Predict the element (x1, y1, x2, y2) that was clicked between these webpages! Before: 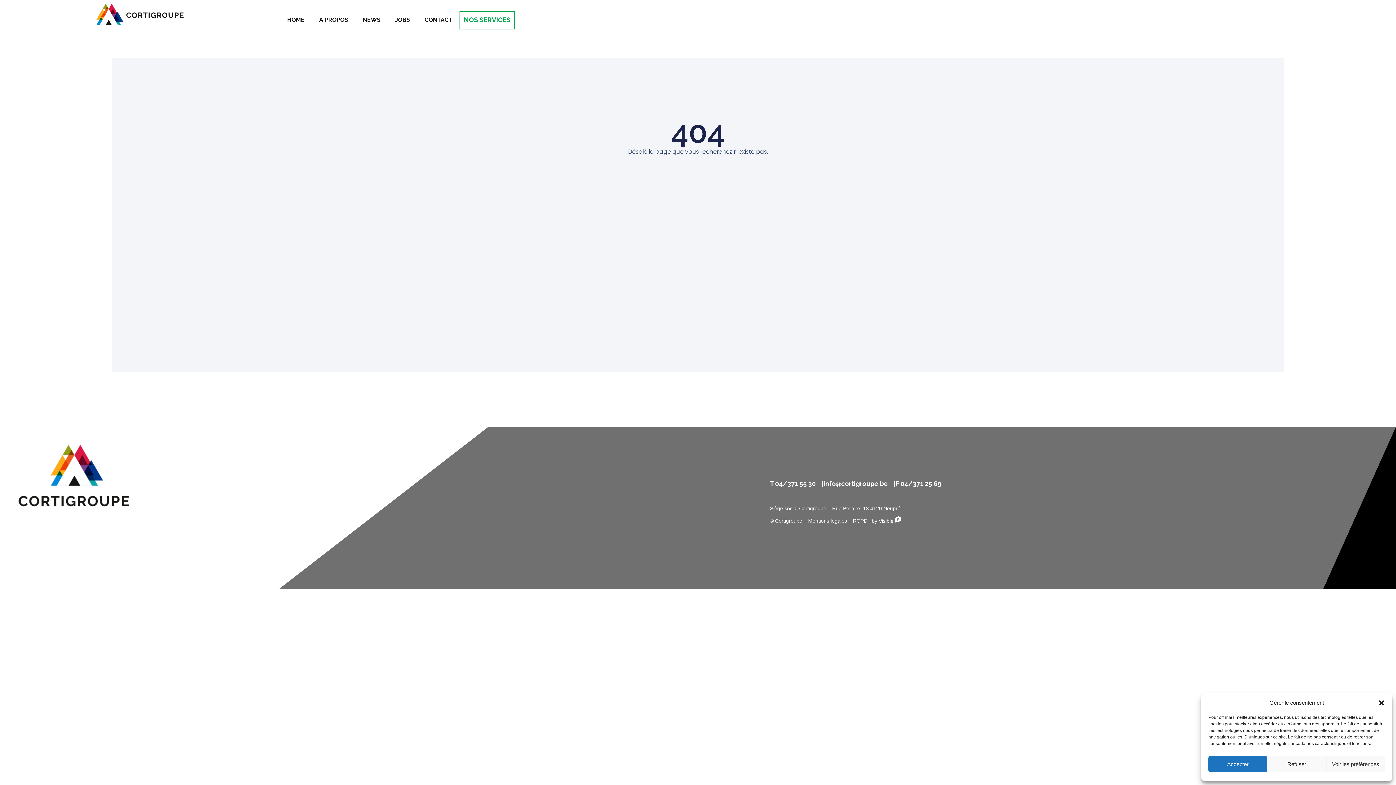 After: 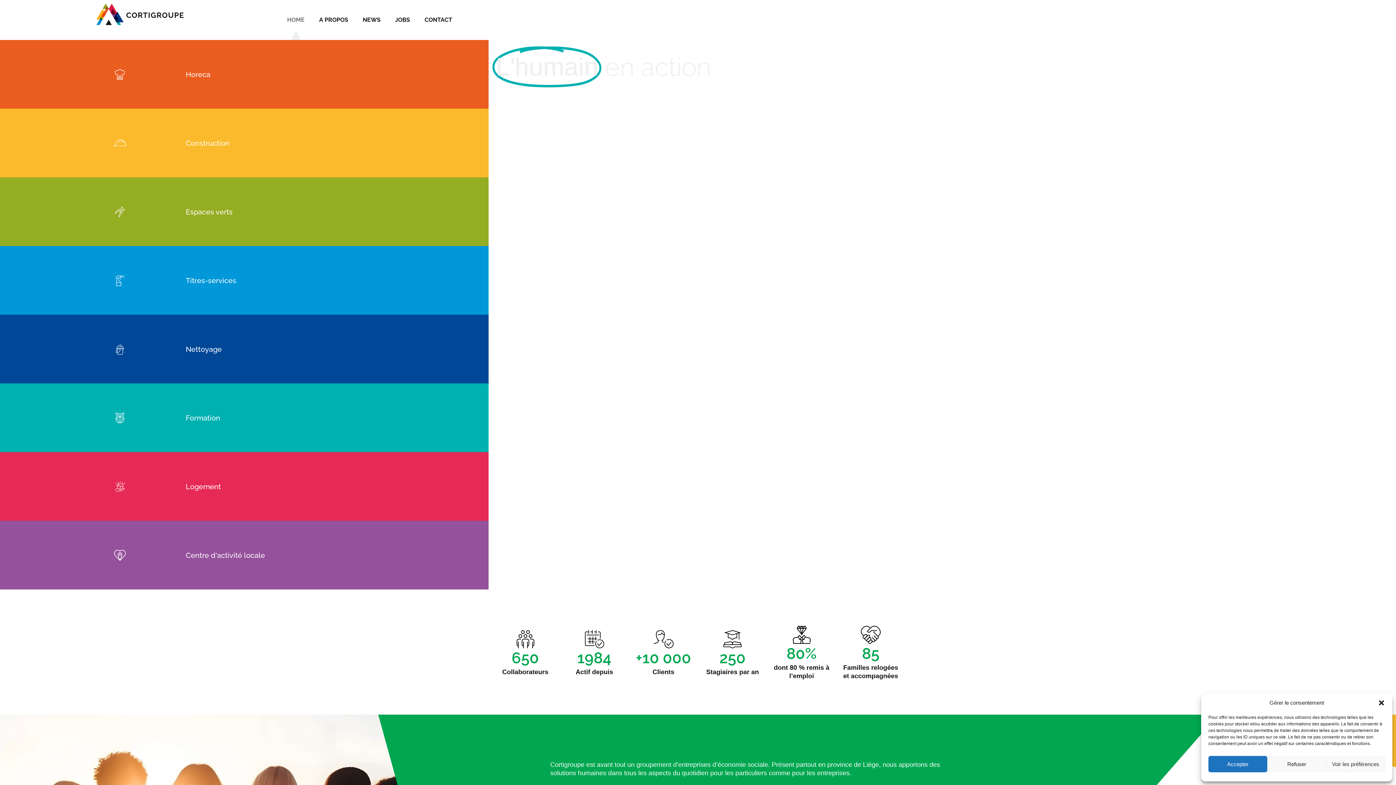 Action: bbox: (96, 3, 183, 24)